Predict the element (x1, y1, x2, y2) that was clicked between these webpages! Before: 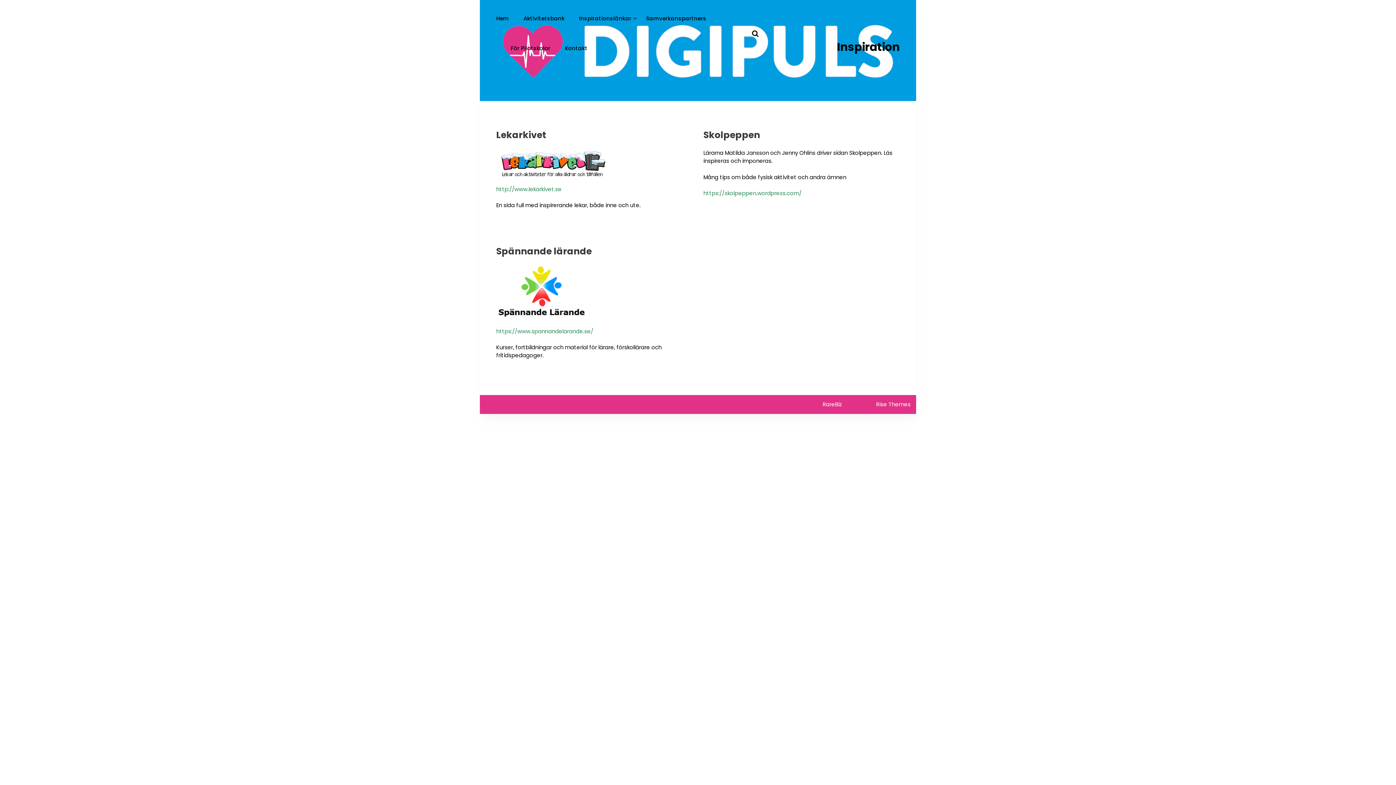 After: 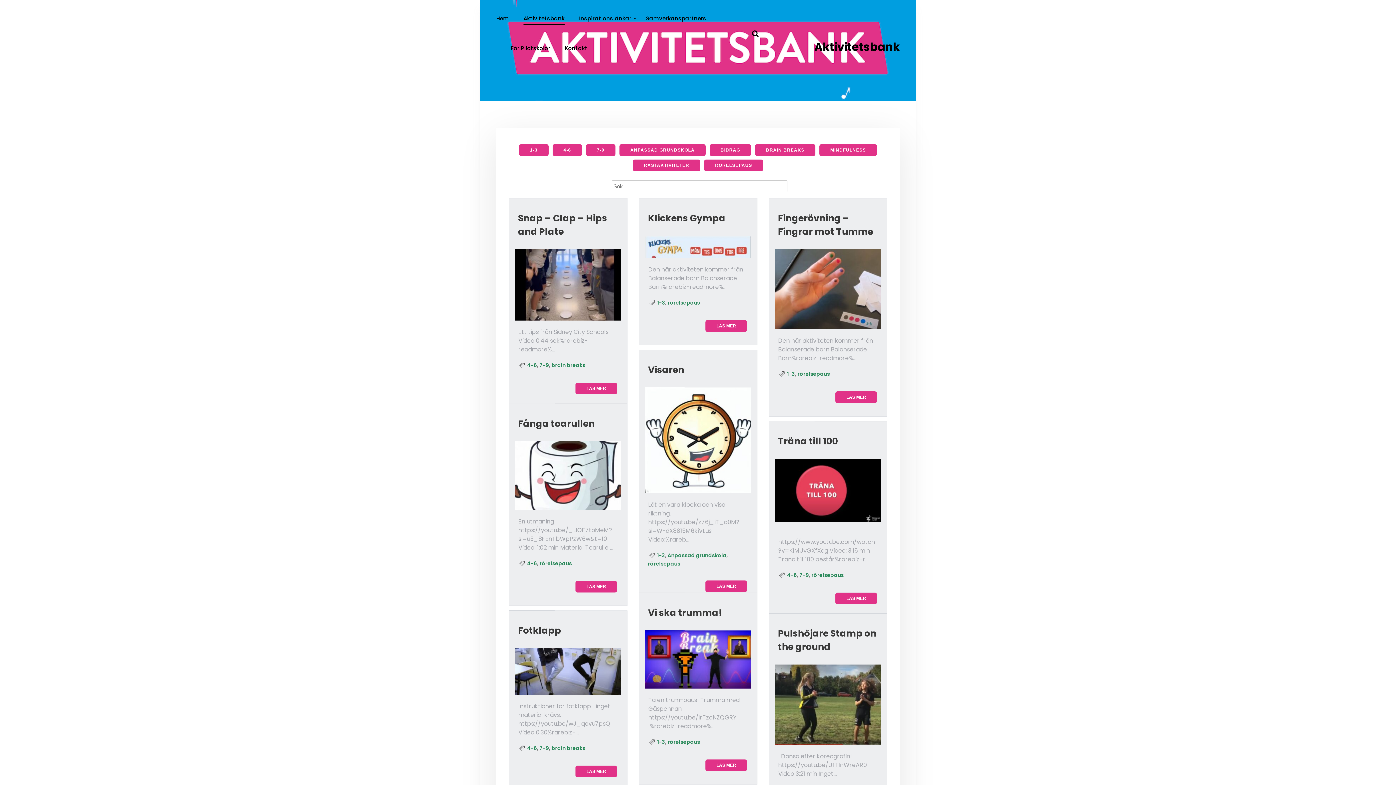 Action: bbox: (523, 14, 564, 22) label: Aktivitetsbank